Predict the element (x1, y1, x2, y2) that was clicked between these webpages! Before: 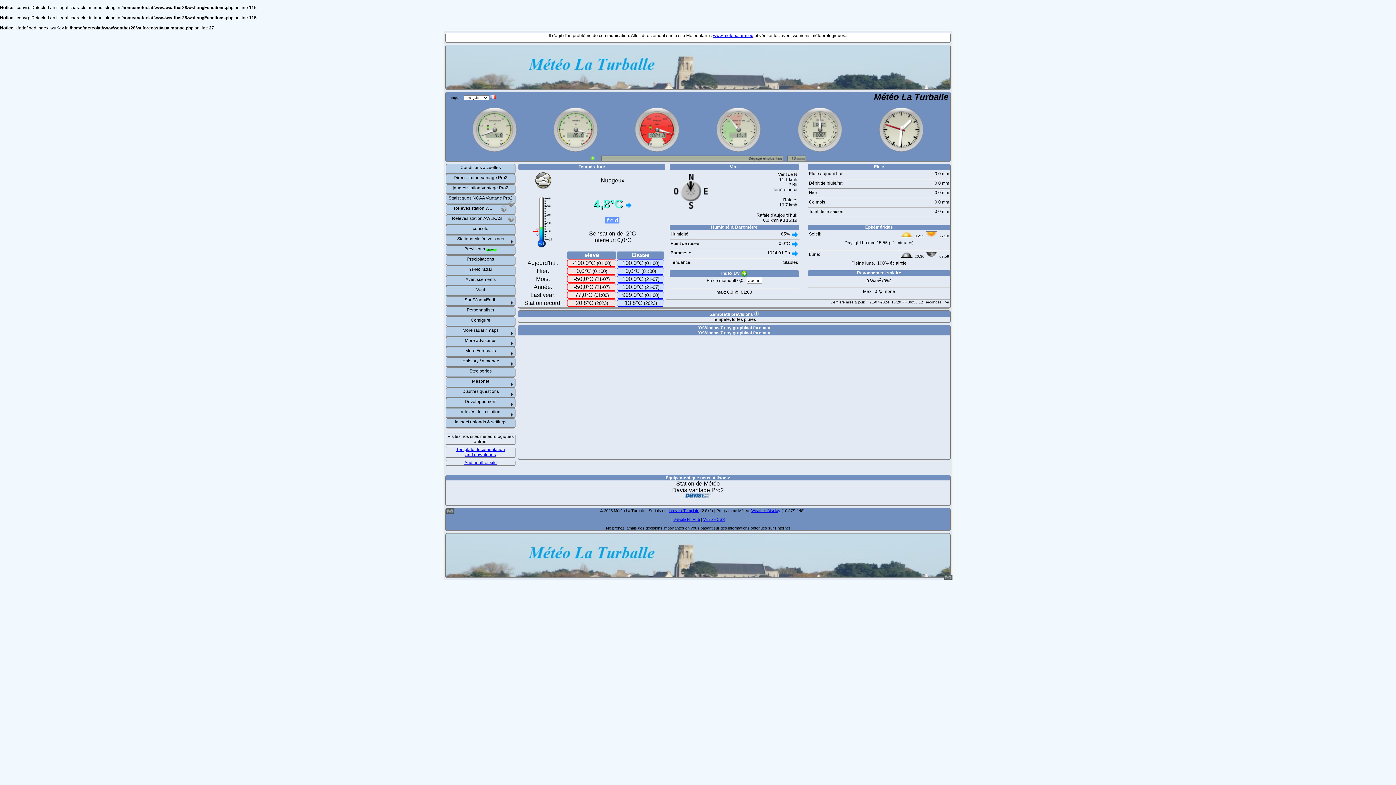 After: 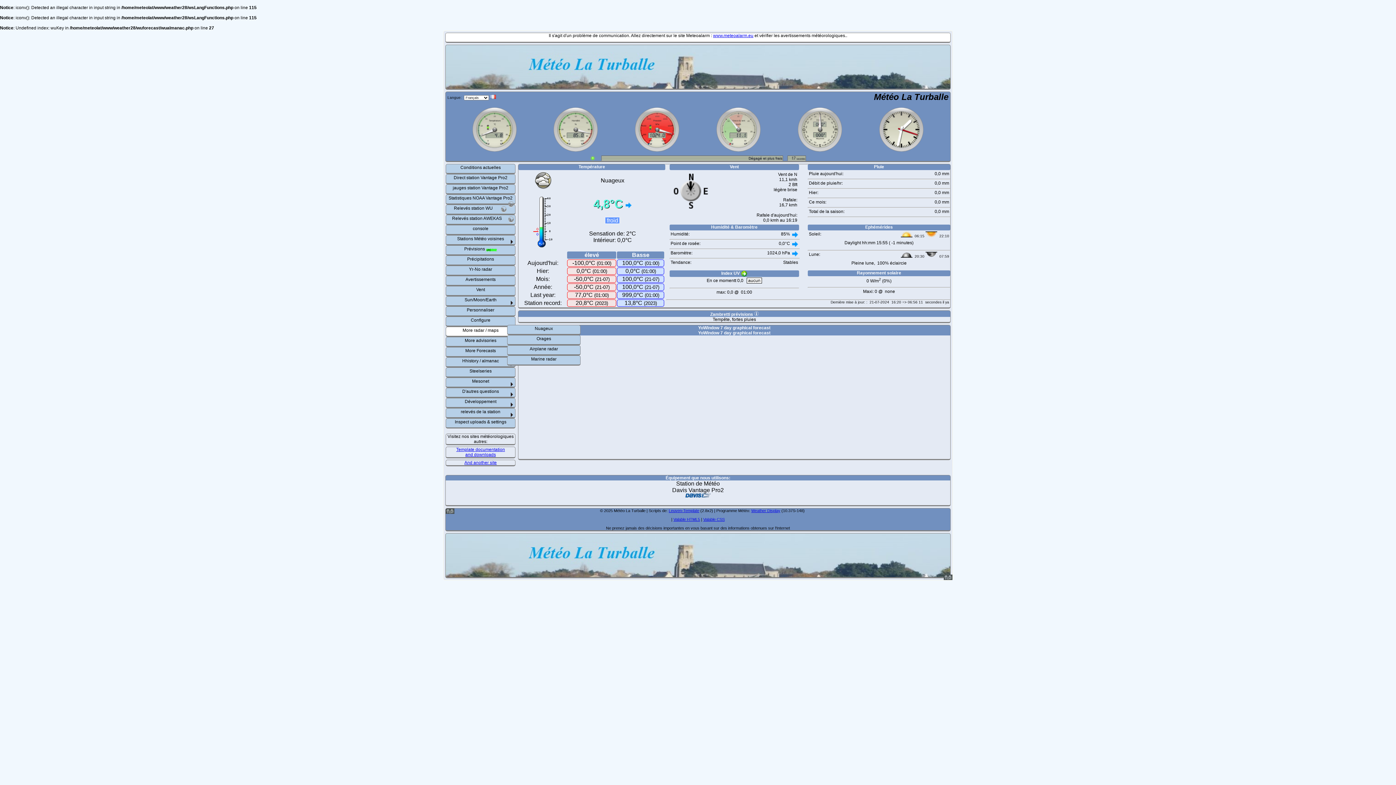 Action: label: More radar / maps bbox: (446, 327, 515, 336)